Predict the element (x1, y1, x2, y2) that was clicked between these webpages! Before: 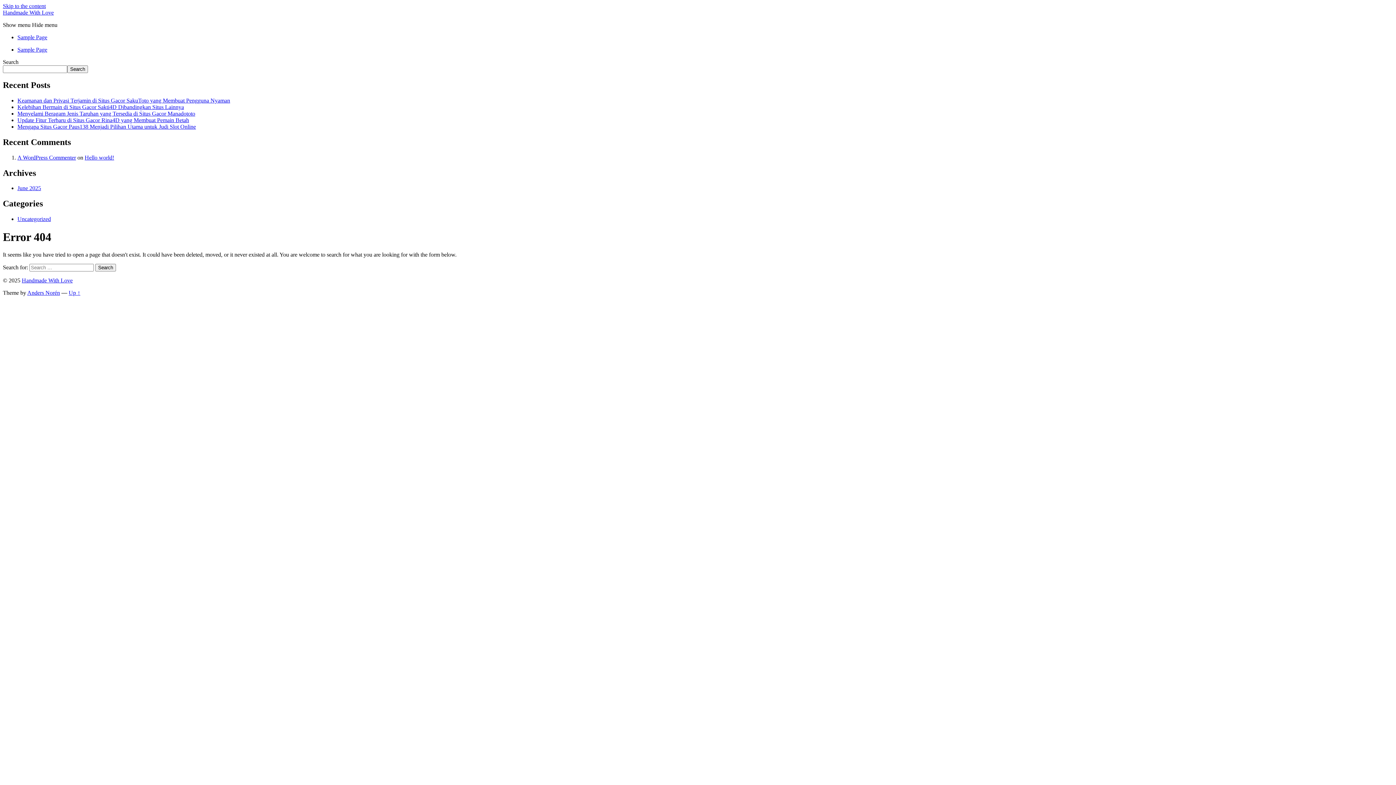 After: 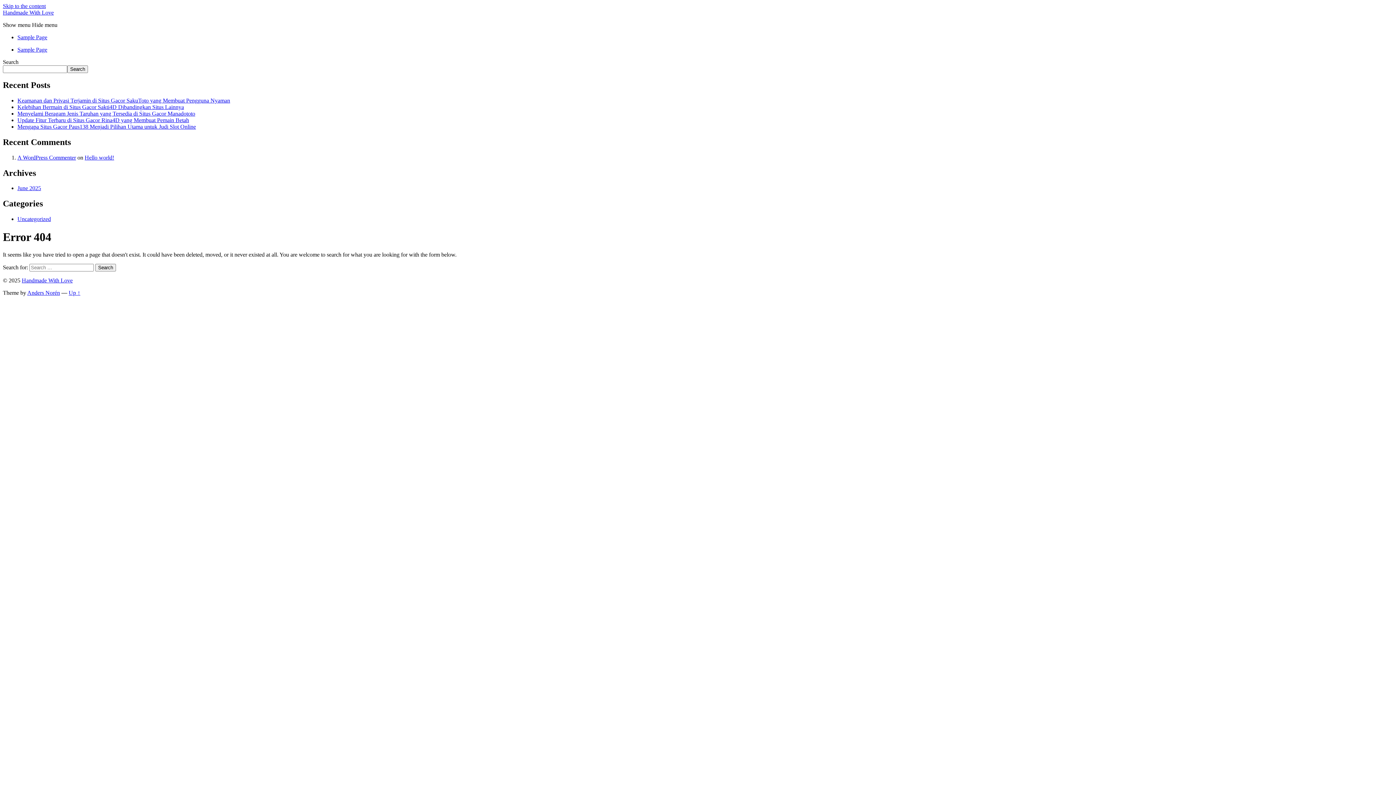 Action: bbox: (68, 289, 80, 296) label: Up ↑